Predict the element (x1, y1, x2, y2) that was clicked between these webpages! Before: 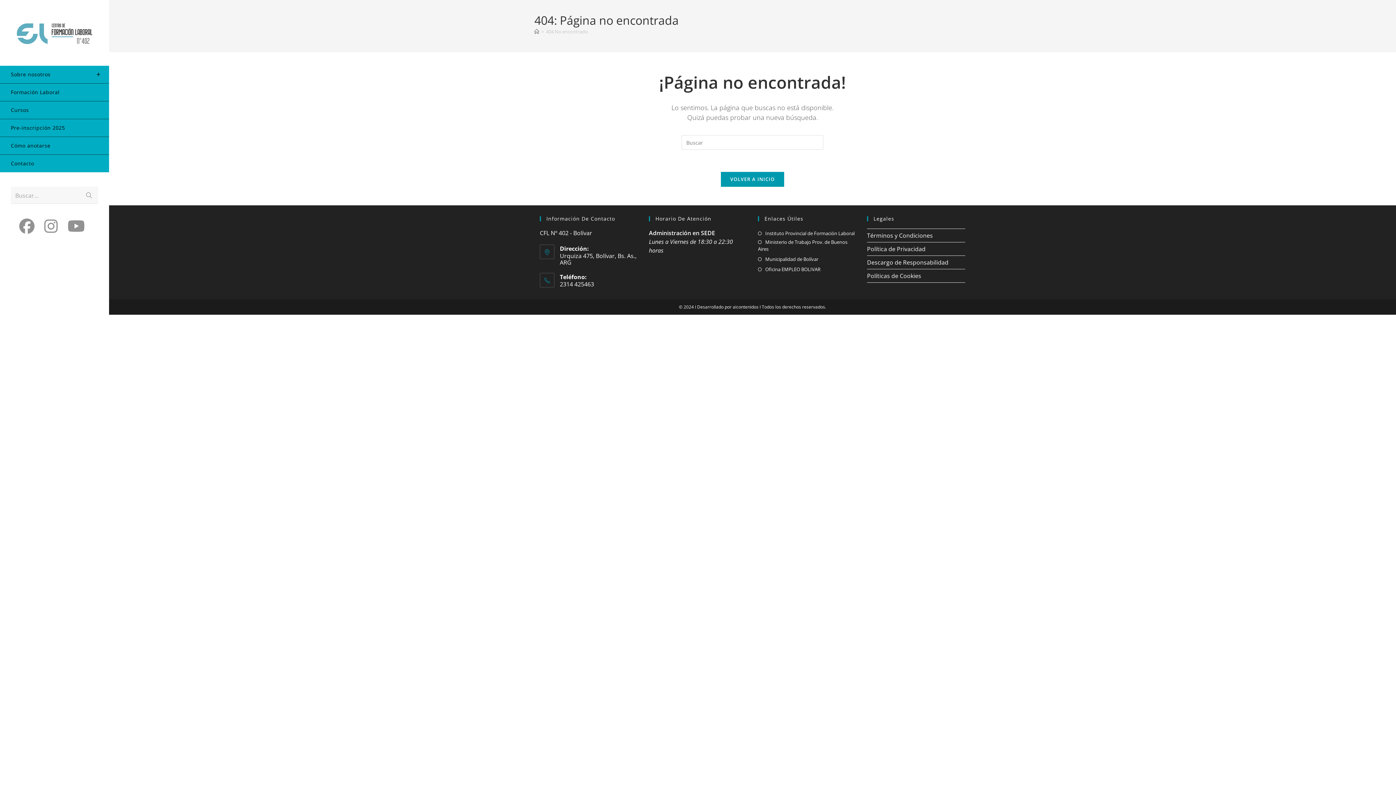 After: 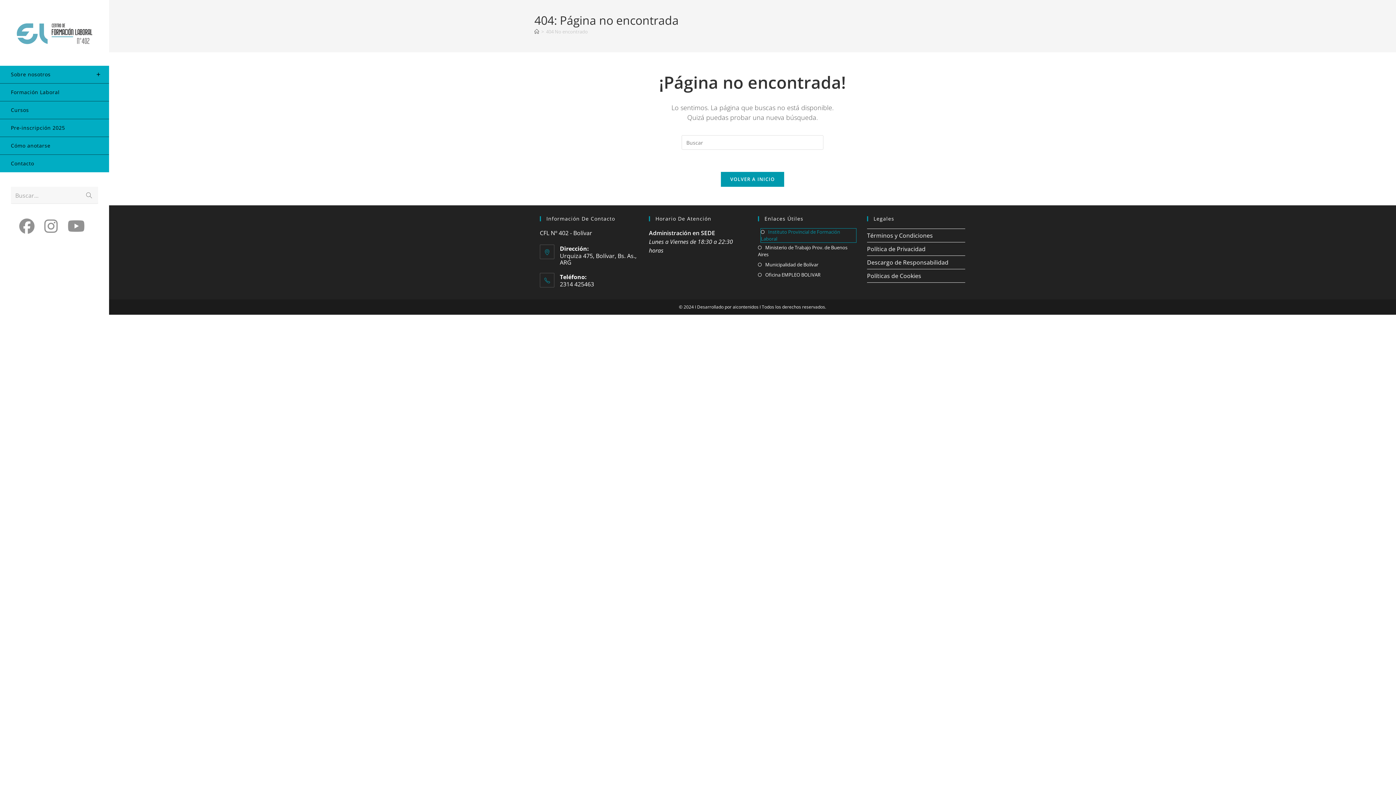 Action: bbox: (758, 230, 854, 237) label: Instituto Provincial de Formación Laboral